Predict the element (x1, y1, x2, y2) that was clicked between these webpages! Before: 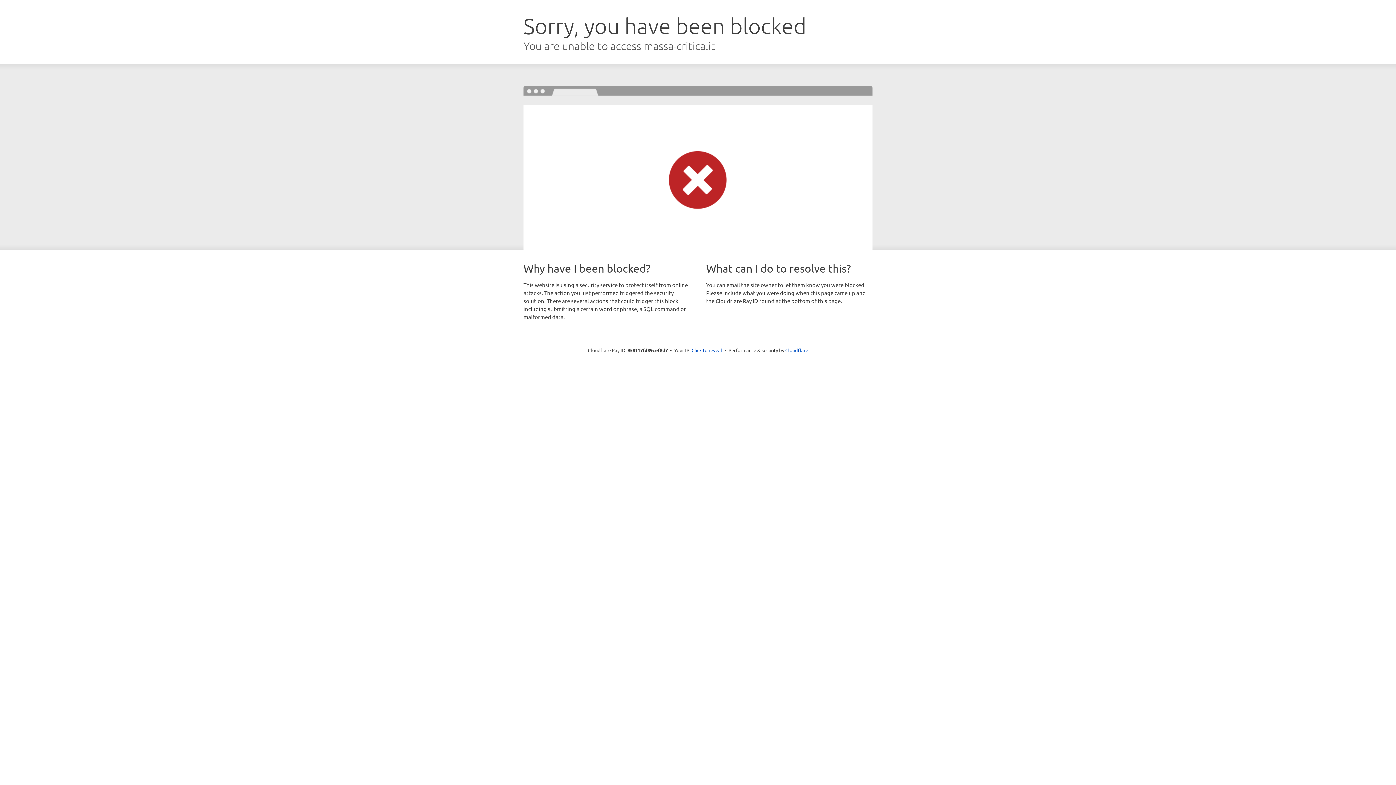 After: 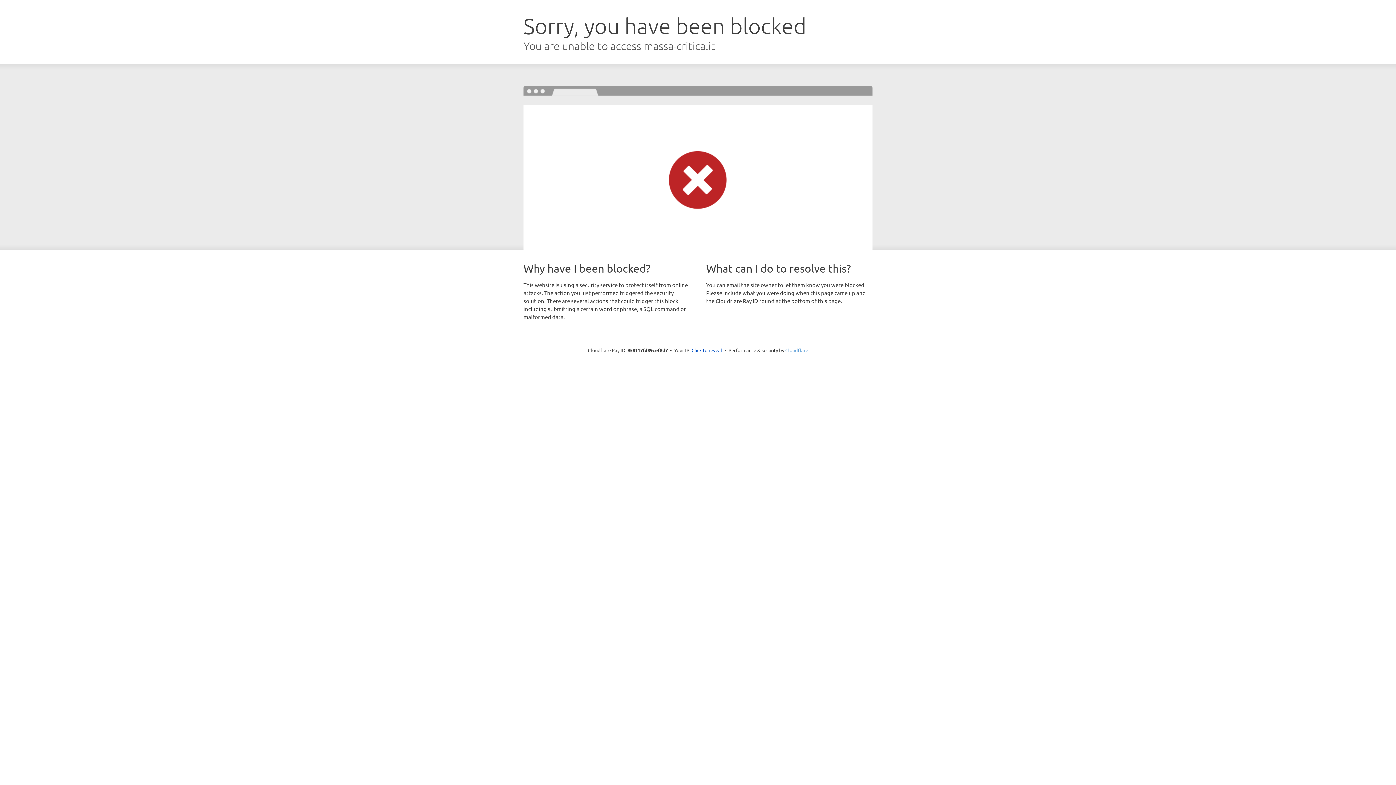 Action: bbox: (785, 347, 808, 353) label: Cloudflare